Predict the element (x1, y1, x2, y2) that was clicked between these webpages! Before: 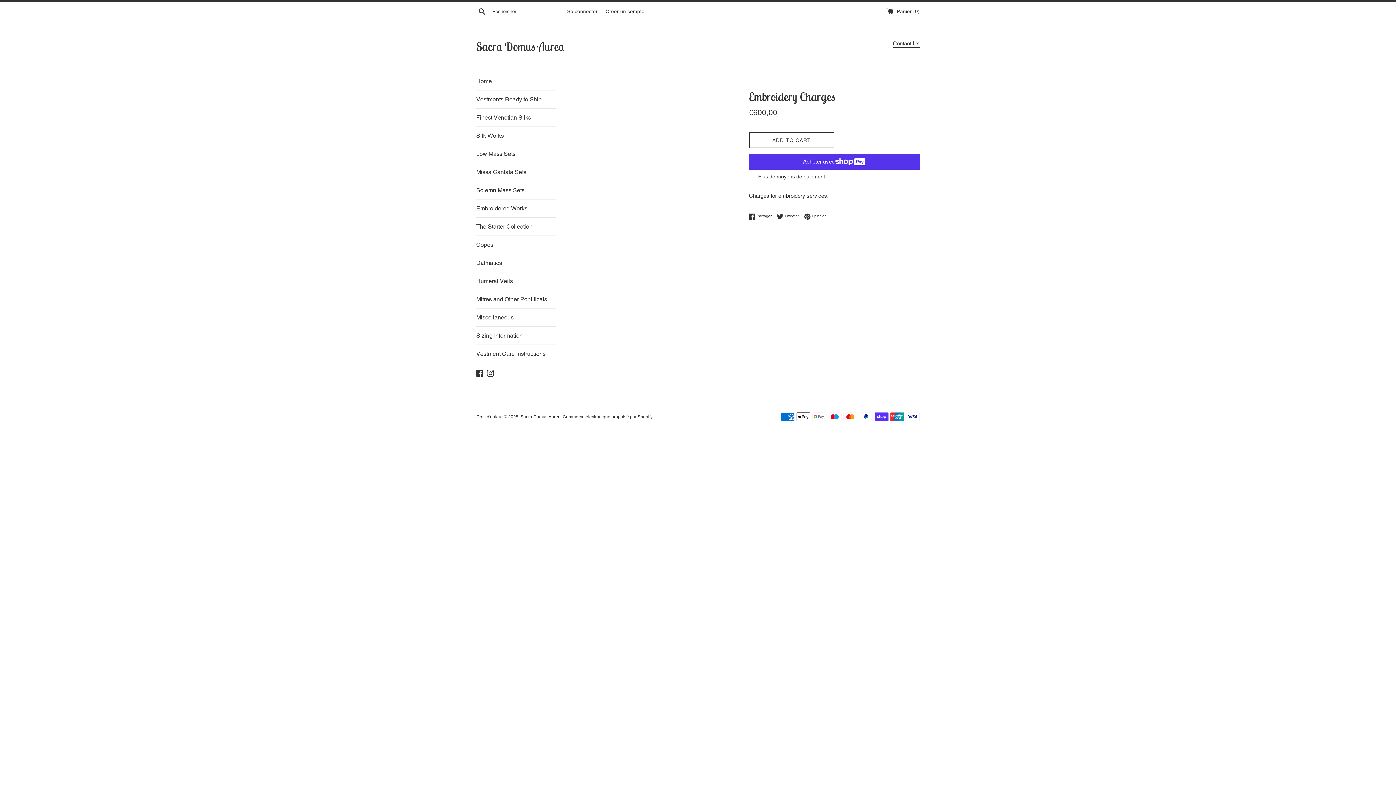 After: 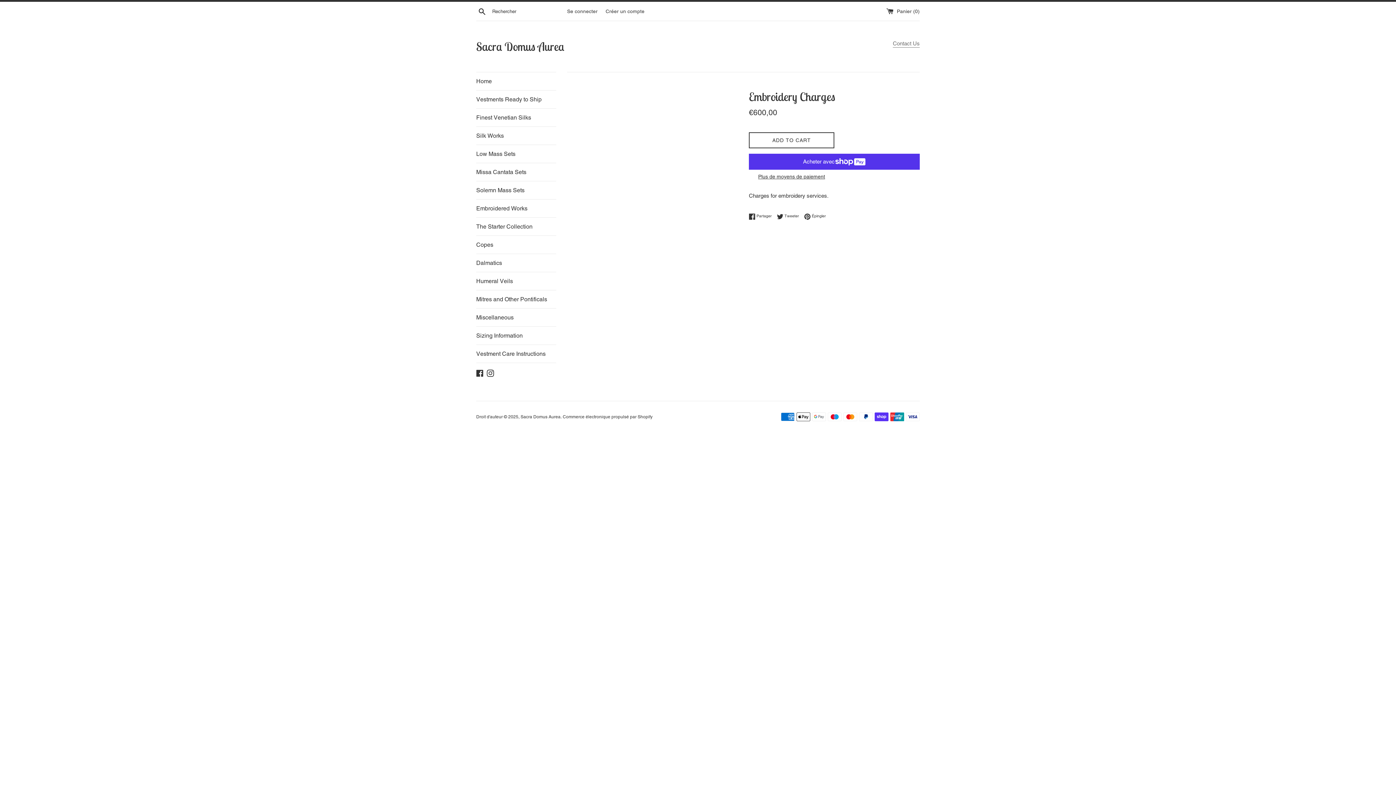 Action: label: Contact Us bbox: (893, 40, 920, 47)